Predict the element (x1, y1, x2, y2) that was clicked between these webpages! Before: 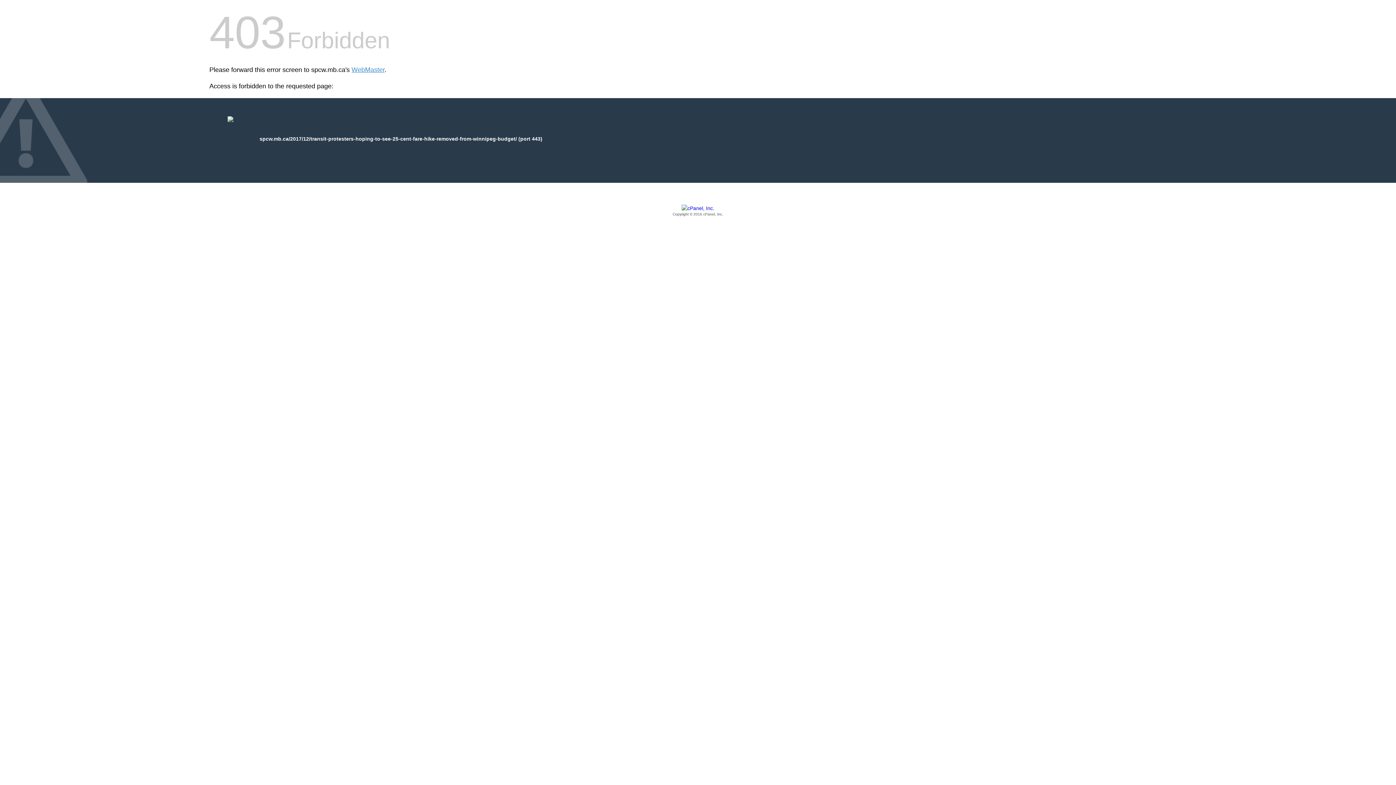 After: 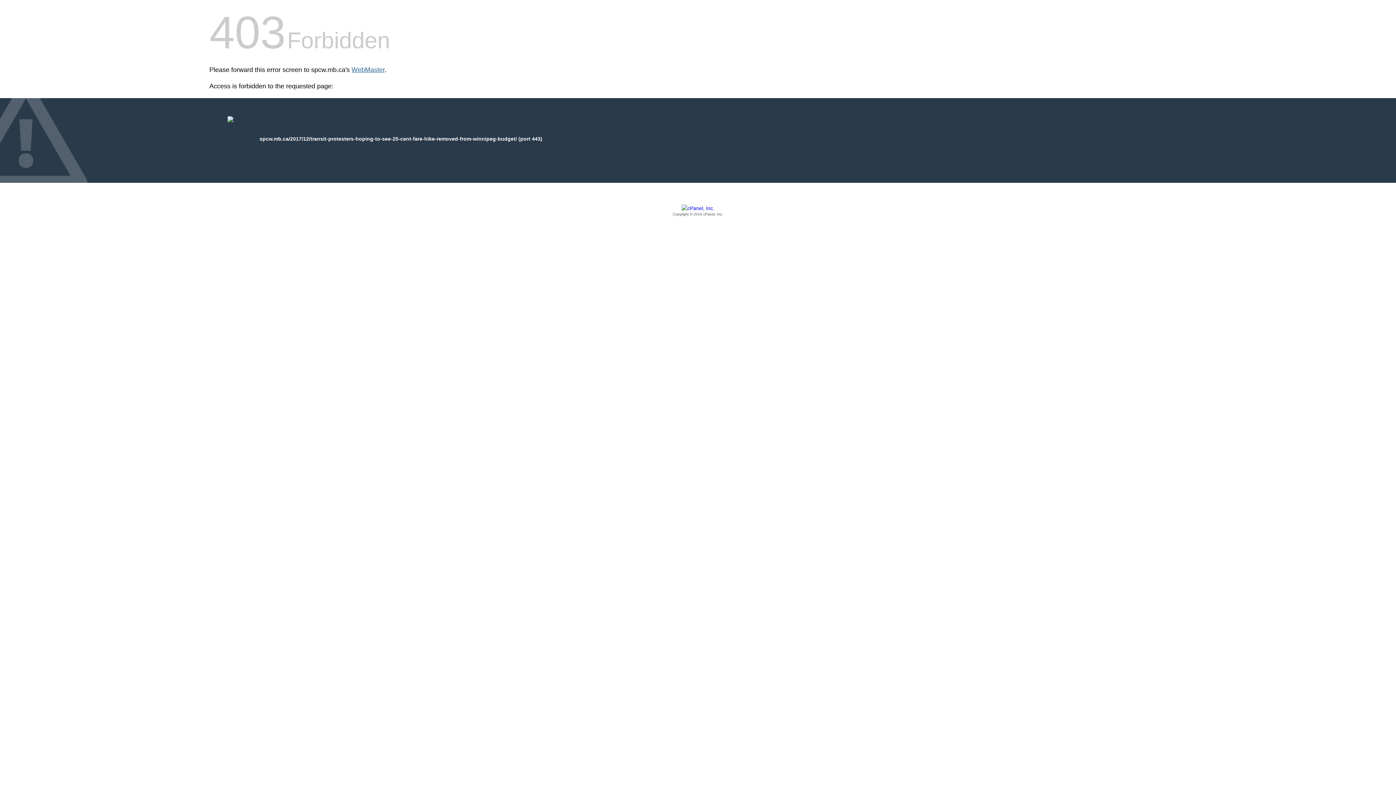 Action: bbox: (351, 66, 384, 73) label: WebMaster